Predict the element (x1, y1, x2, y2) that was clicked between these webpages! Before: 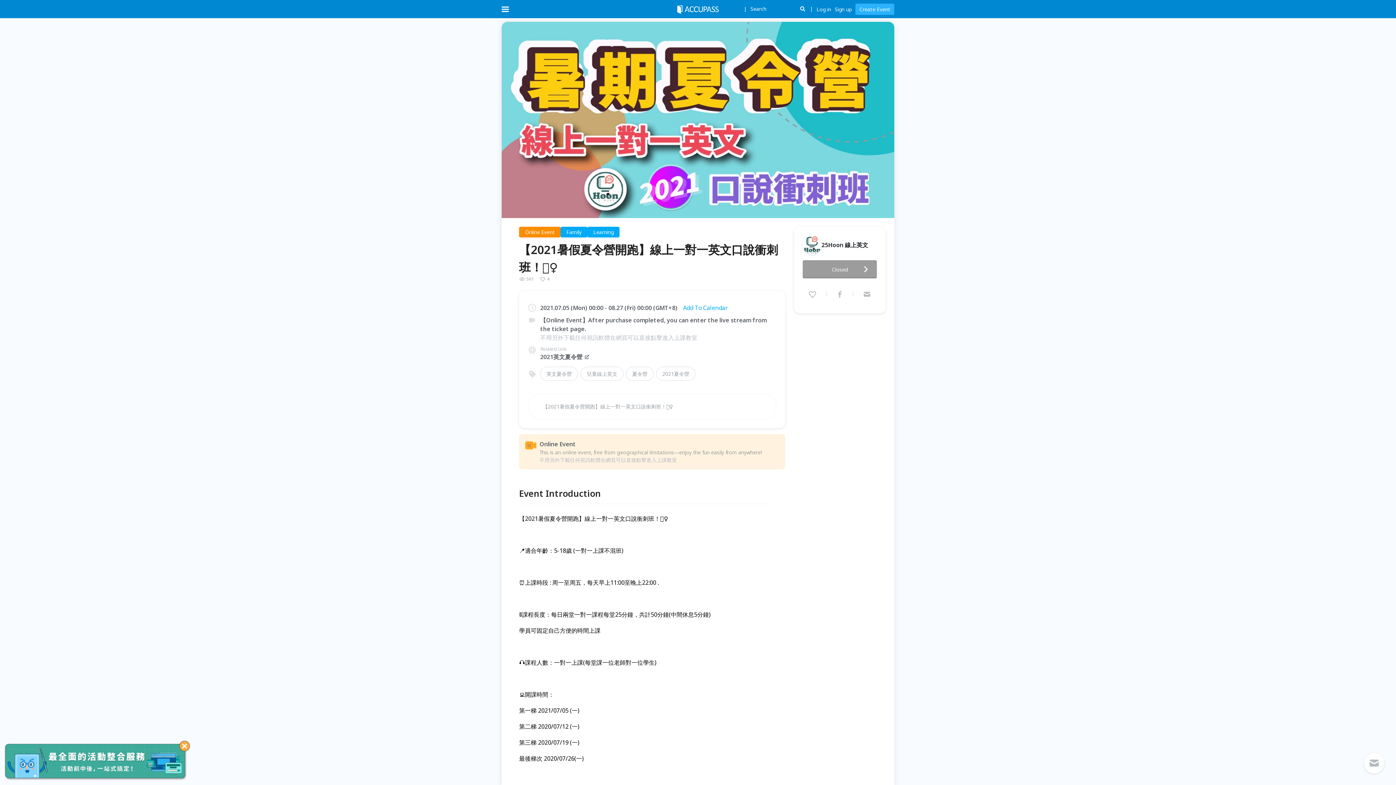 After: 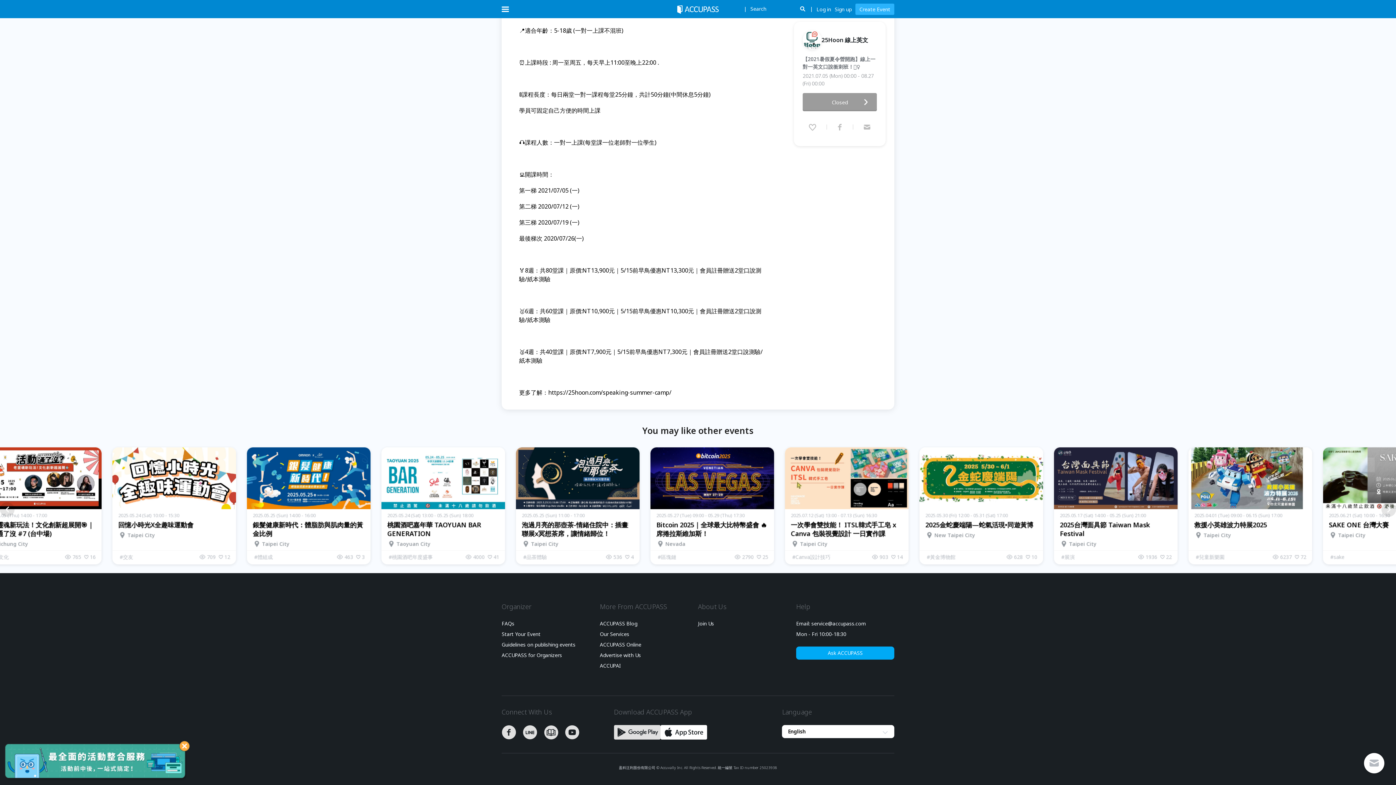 Action: bbox: (660, 521, 707, 538)